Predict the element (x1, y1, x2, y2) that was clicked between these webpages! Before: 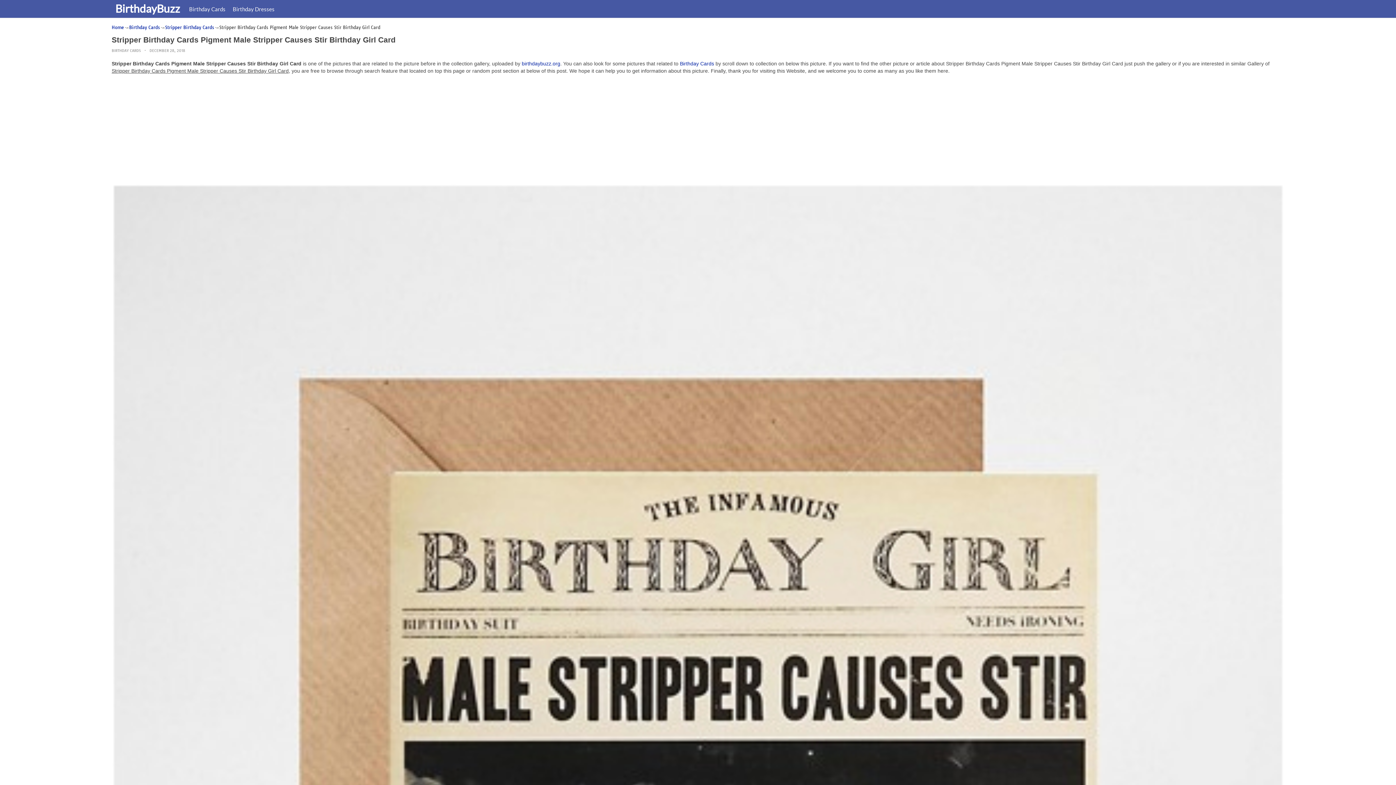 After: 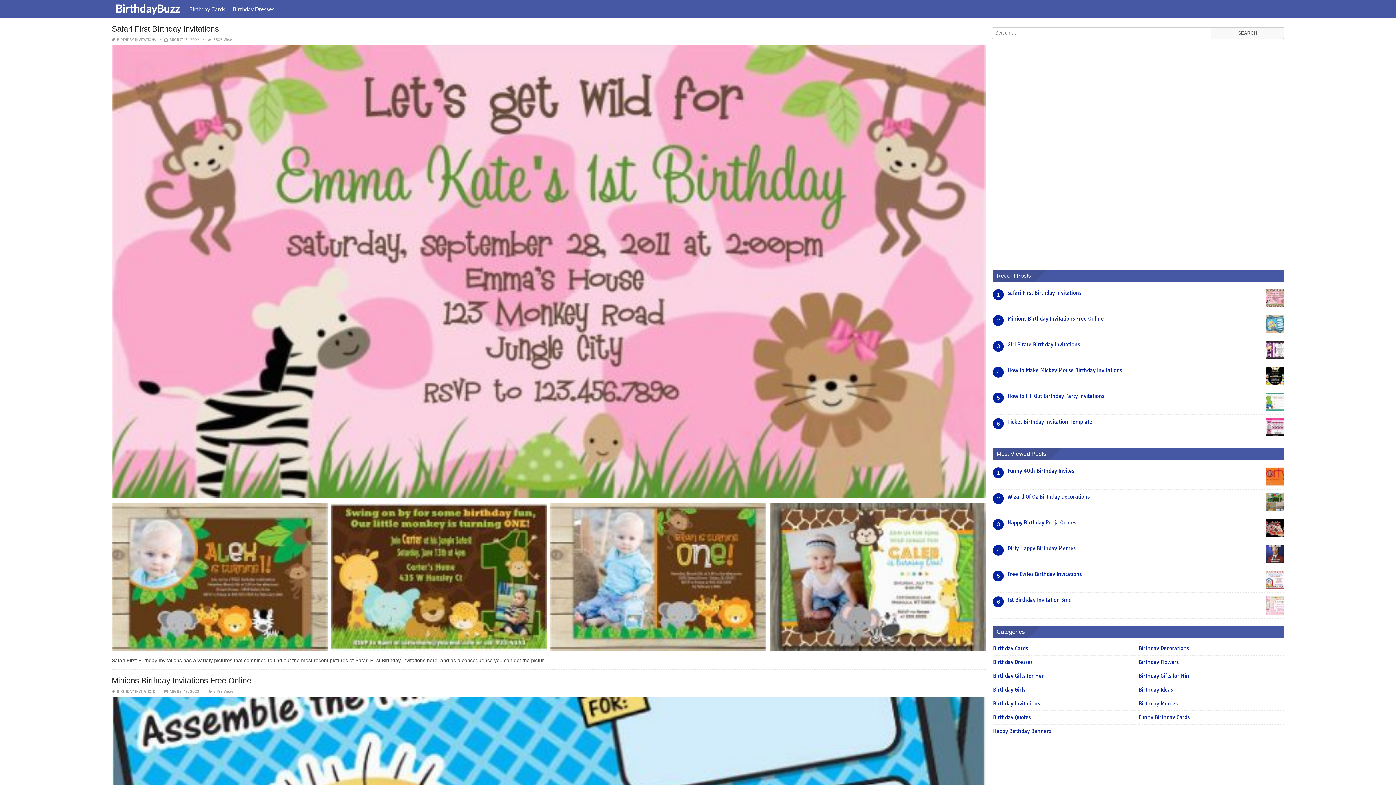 Action: bbox: (111, 1, 185, 14) label: BirthdayBuzz